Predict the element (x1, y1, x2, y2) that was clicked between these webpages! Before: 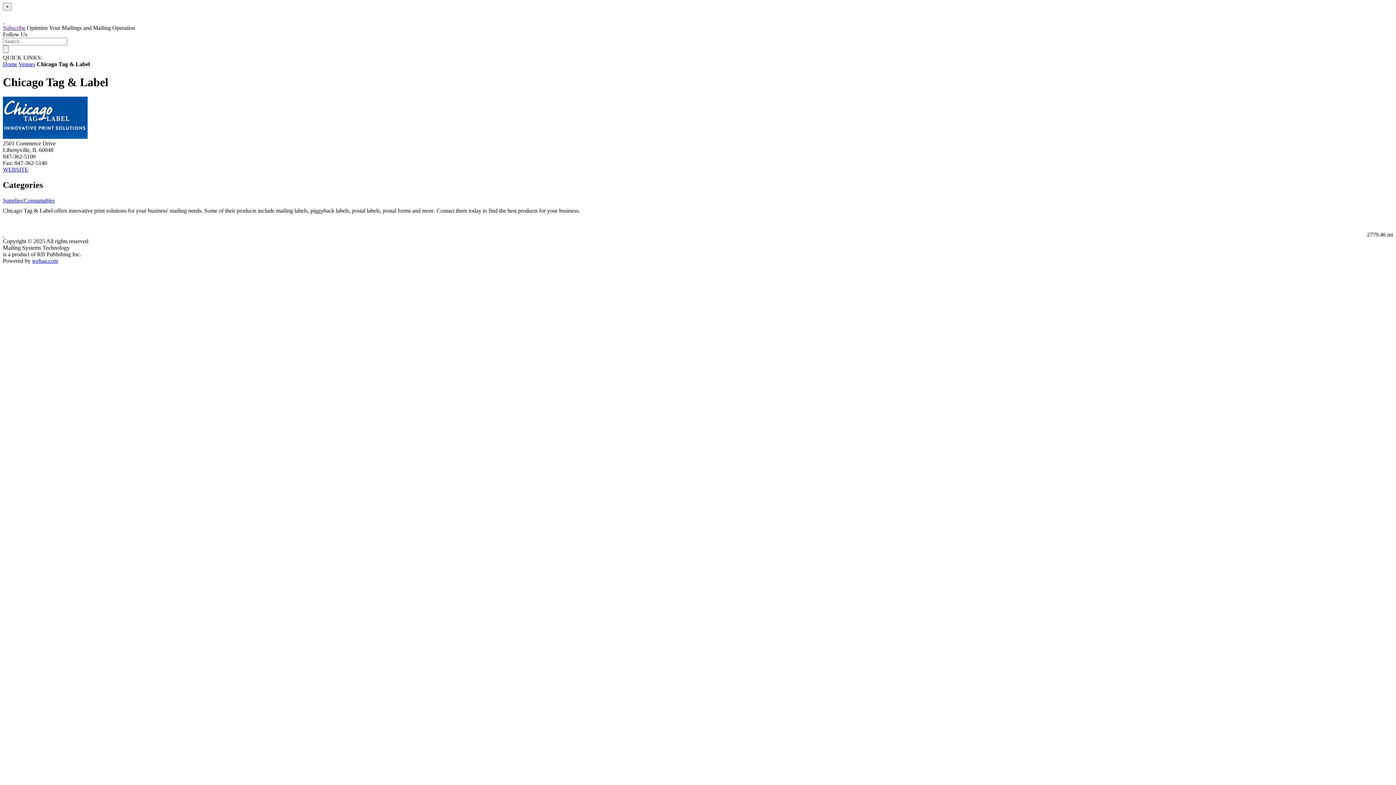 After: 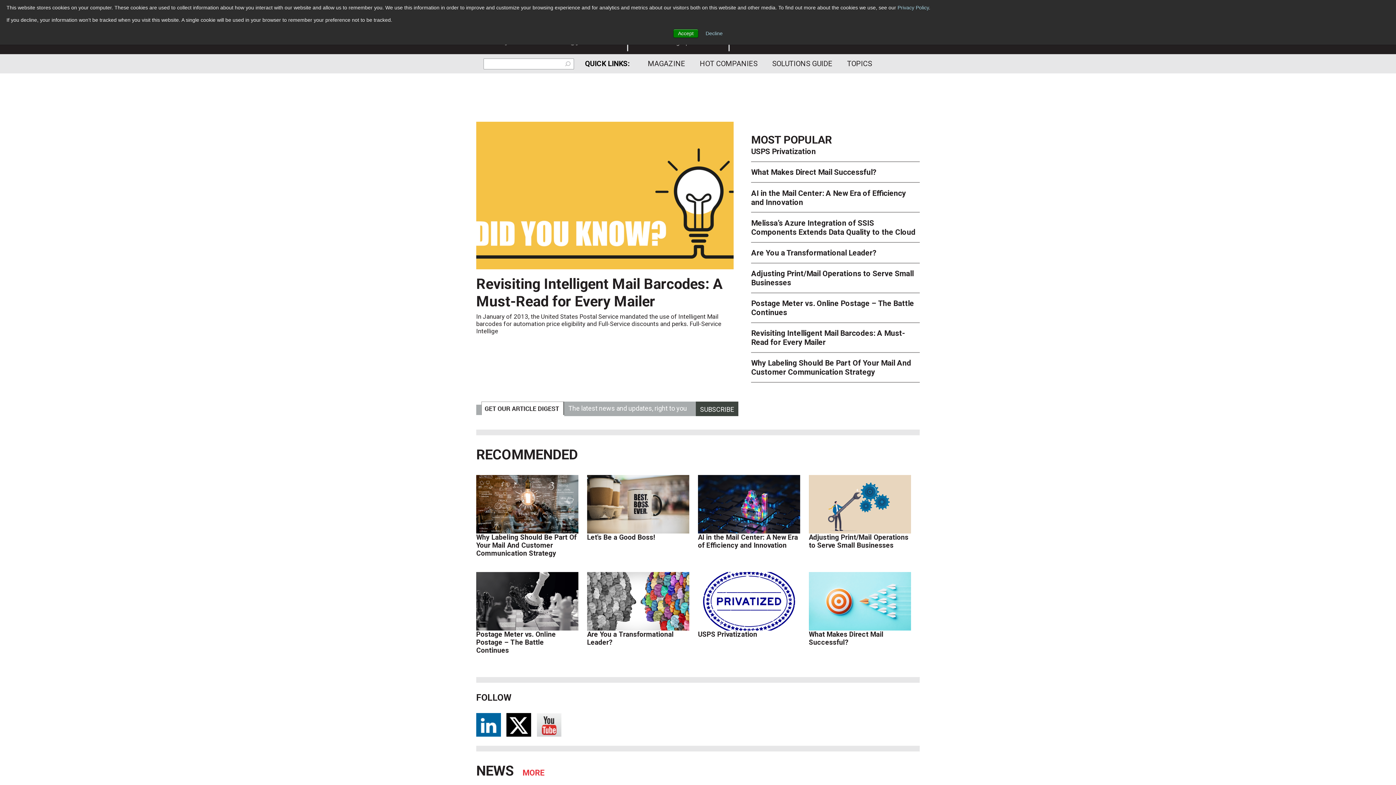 Action: bbox: (2, 61, 17, 67) label: Home